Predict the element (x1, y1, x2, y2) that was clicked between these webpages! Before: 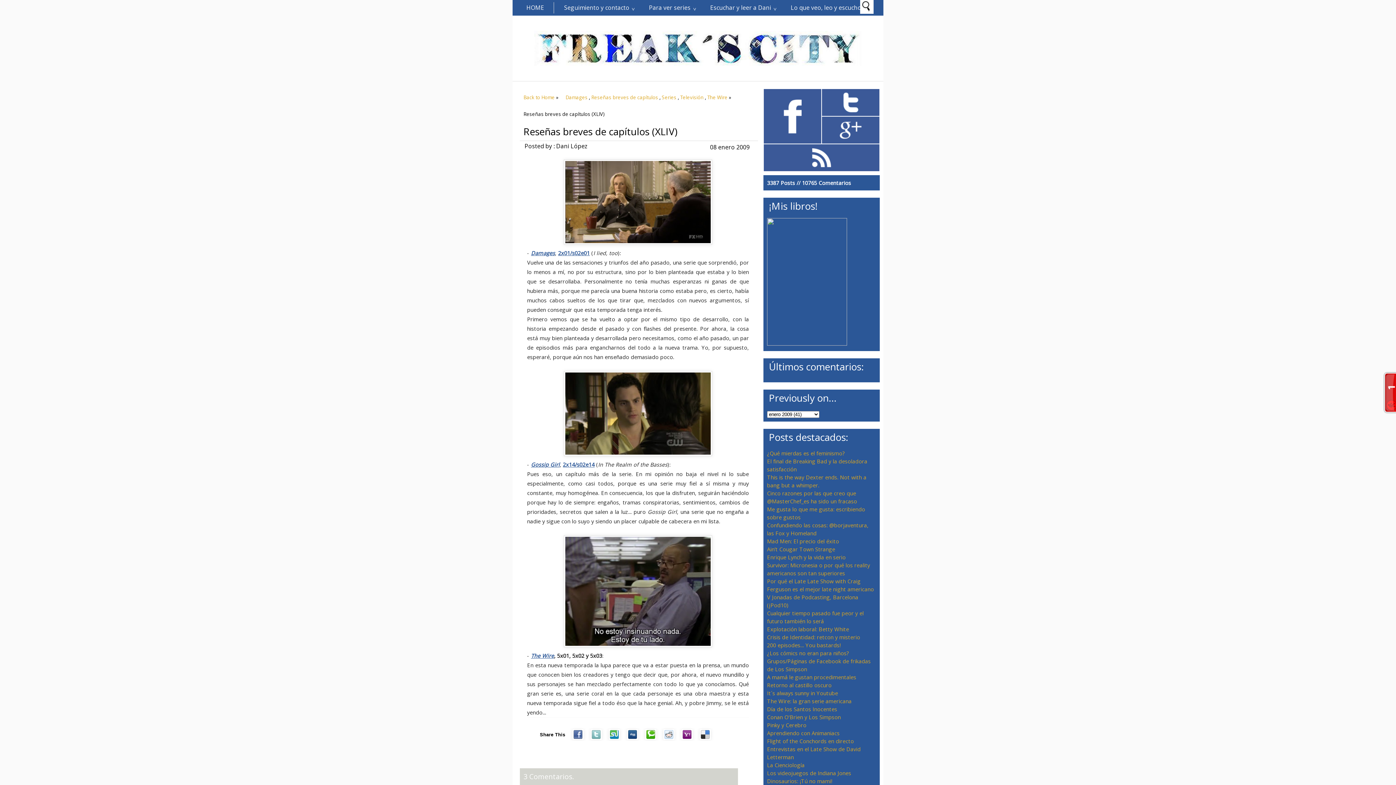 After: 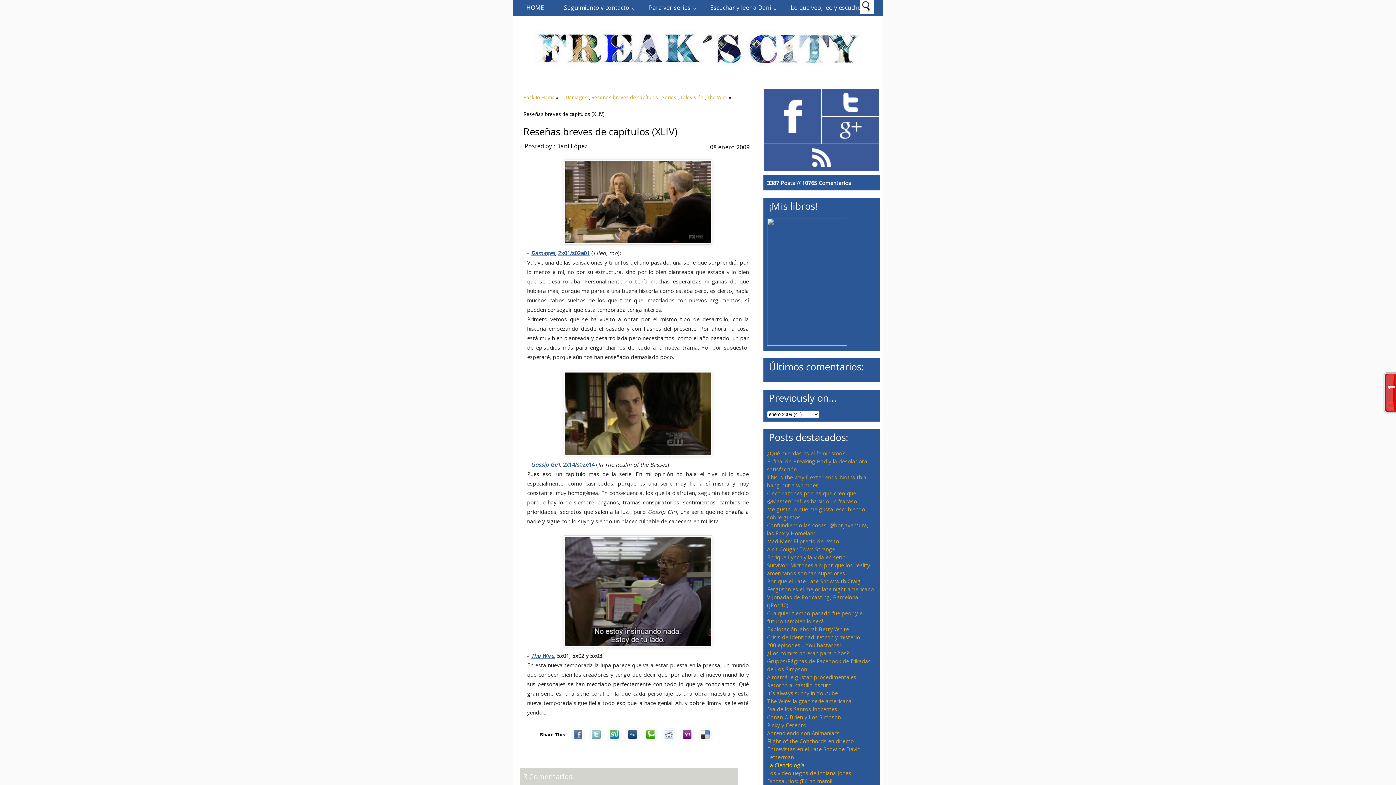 Action: bbox: (767, 761, 804, 769) label: La Cienciología